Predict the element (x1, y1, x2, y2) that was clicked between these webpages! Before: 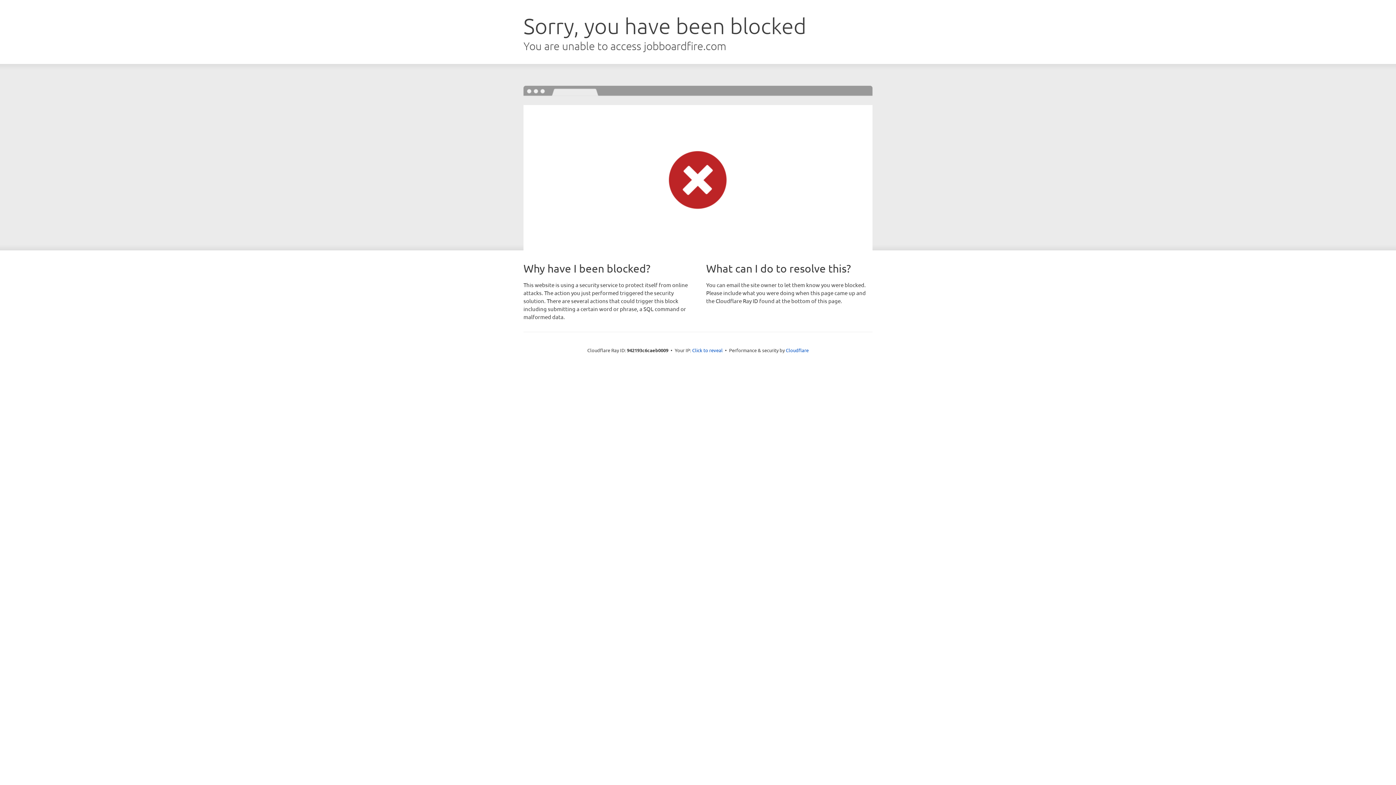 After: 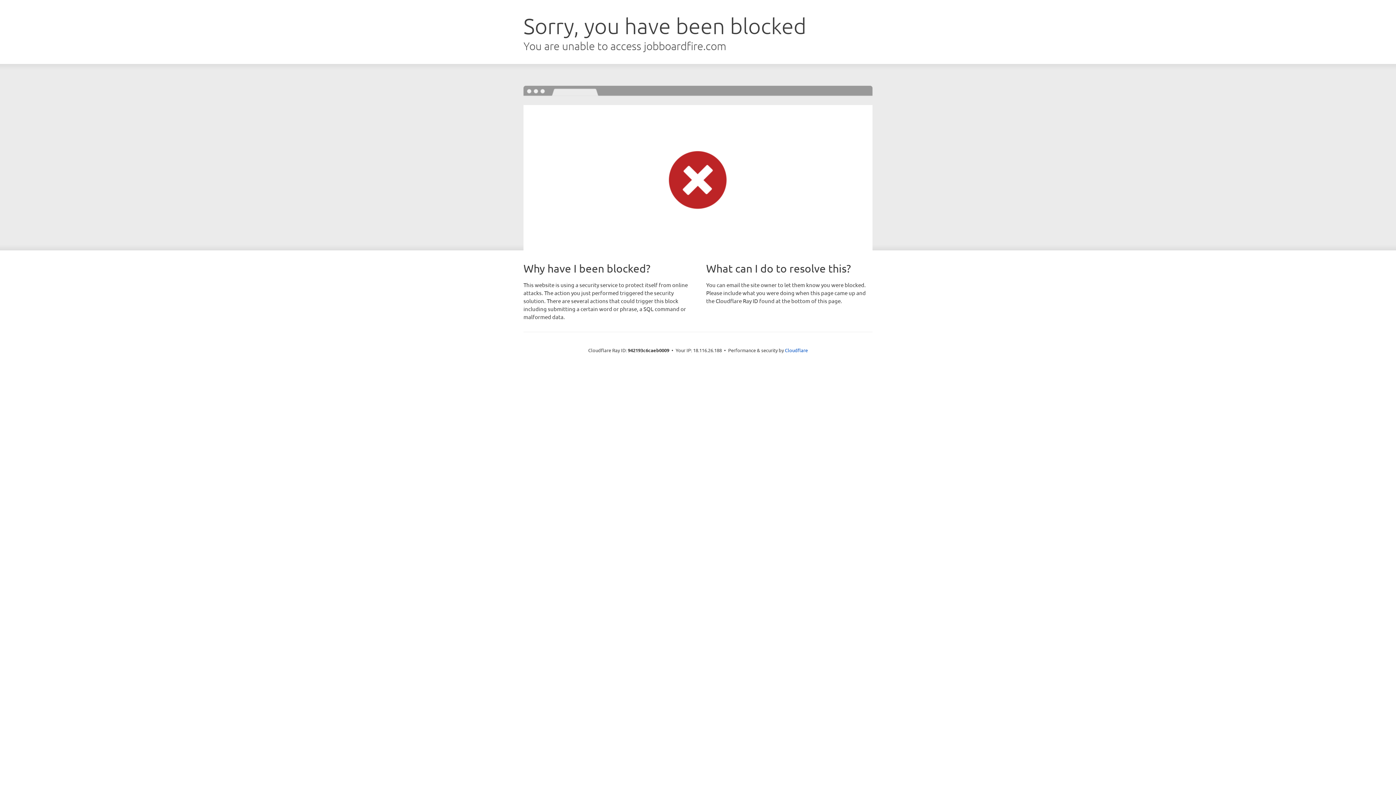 Action: label: Click to reveal bbox: (692, 346, 722, 353)